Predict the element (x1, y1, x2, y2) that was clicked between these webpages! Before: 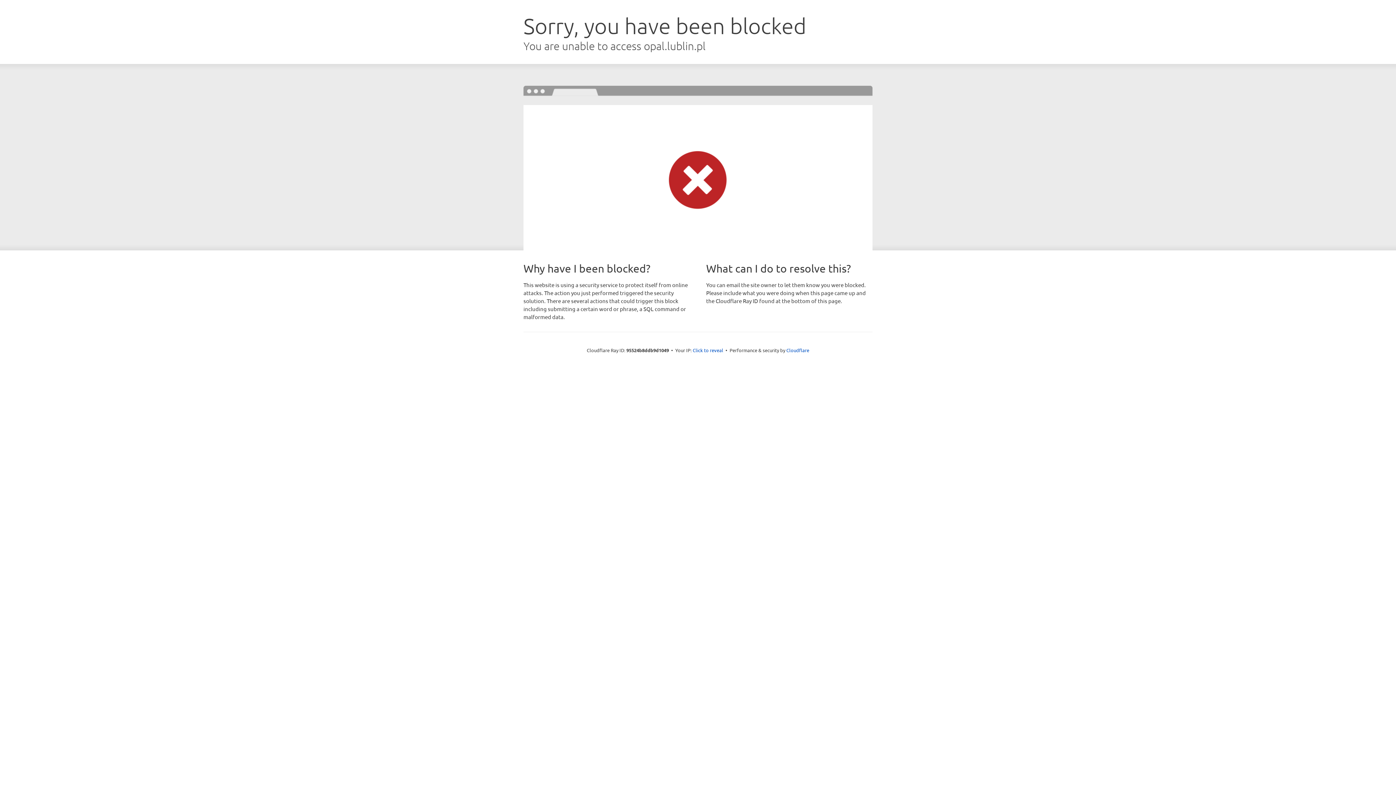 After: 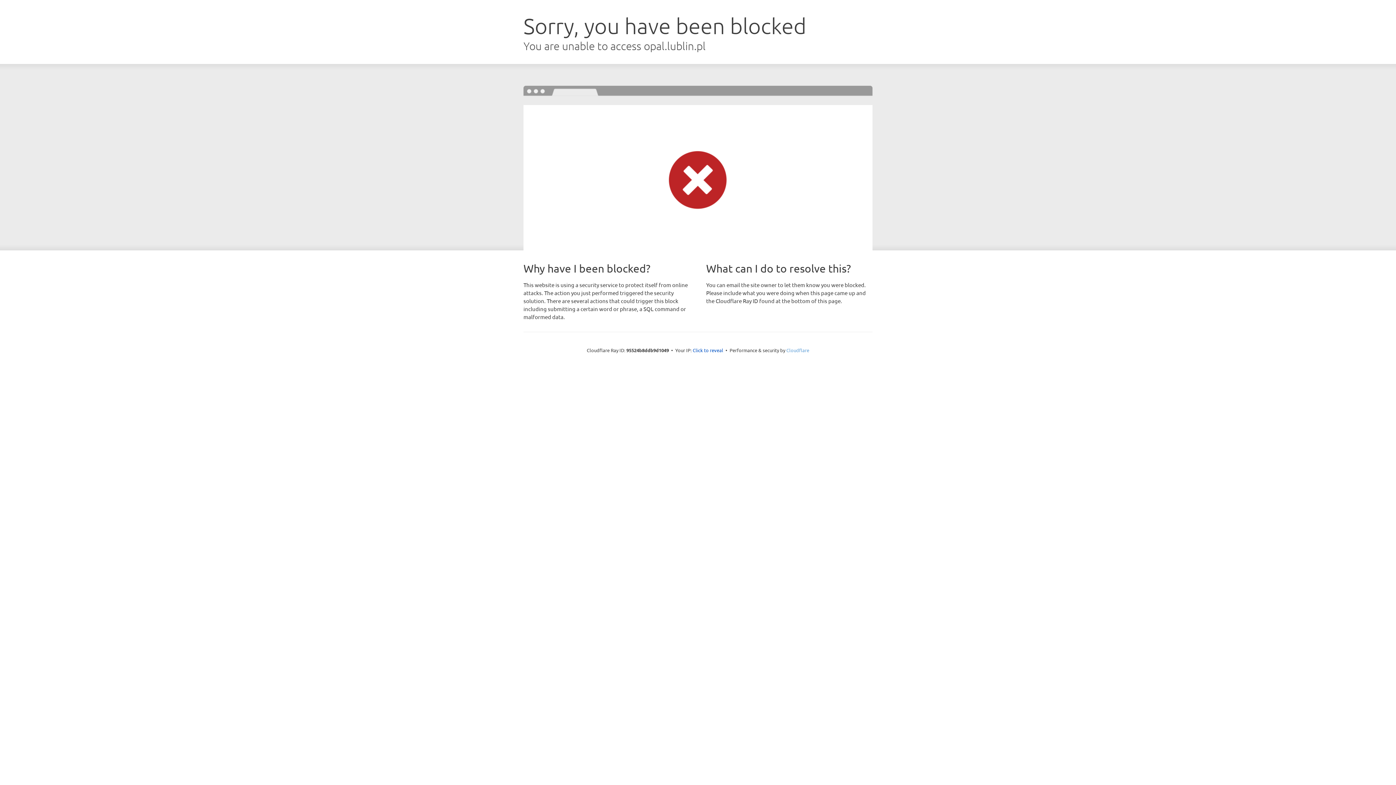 Action: label: Cloudflare bbox: (786, 347, 809, 353)